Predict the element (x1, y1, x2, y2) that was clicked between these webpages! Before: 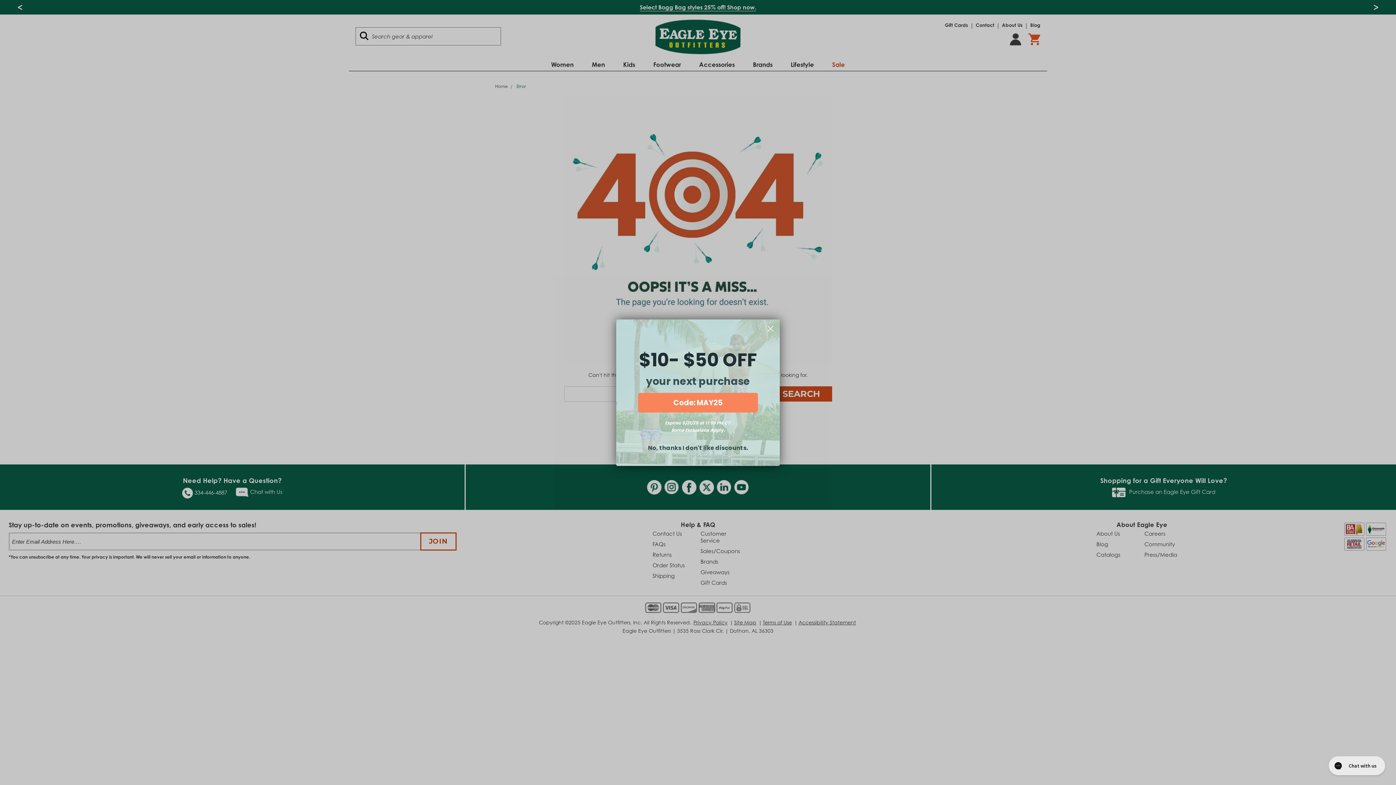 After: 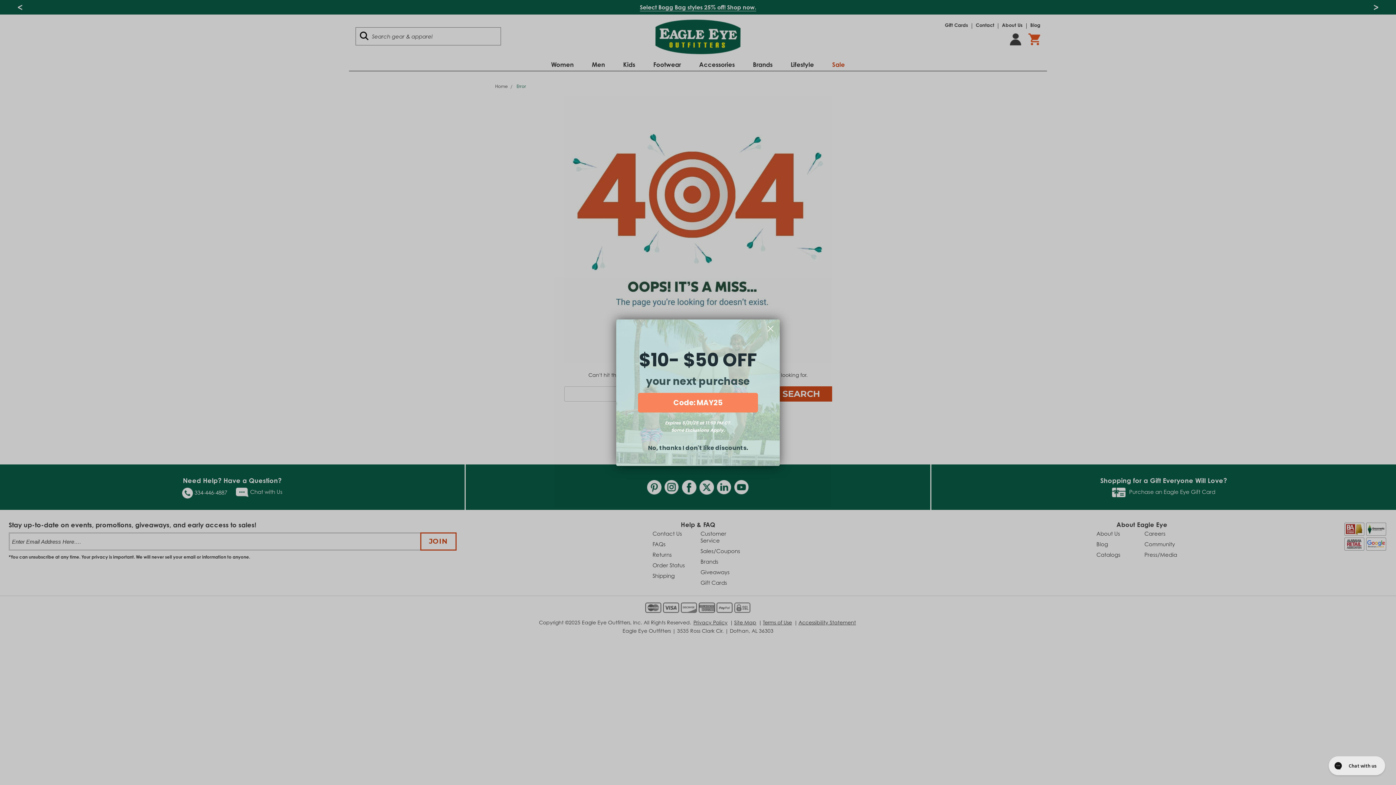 Action: label: Code: MAY25 bbox: (638, 392, 758, 412)